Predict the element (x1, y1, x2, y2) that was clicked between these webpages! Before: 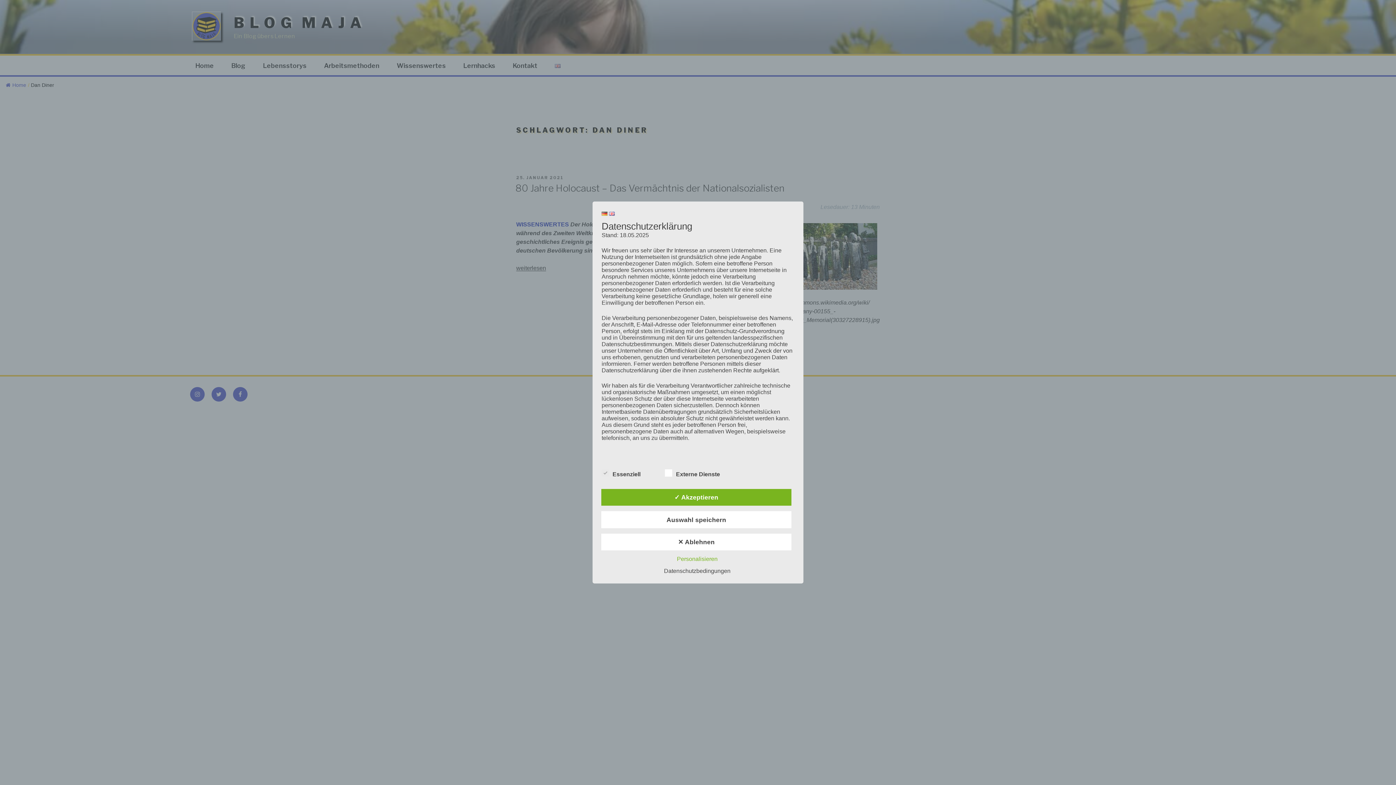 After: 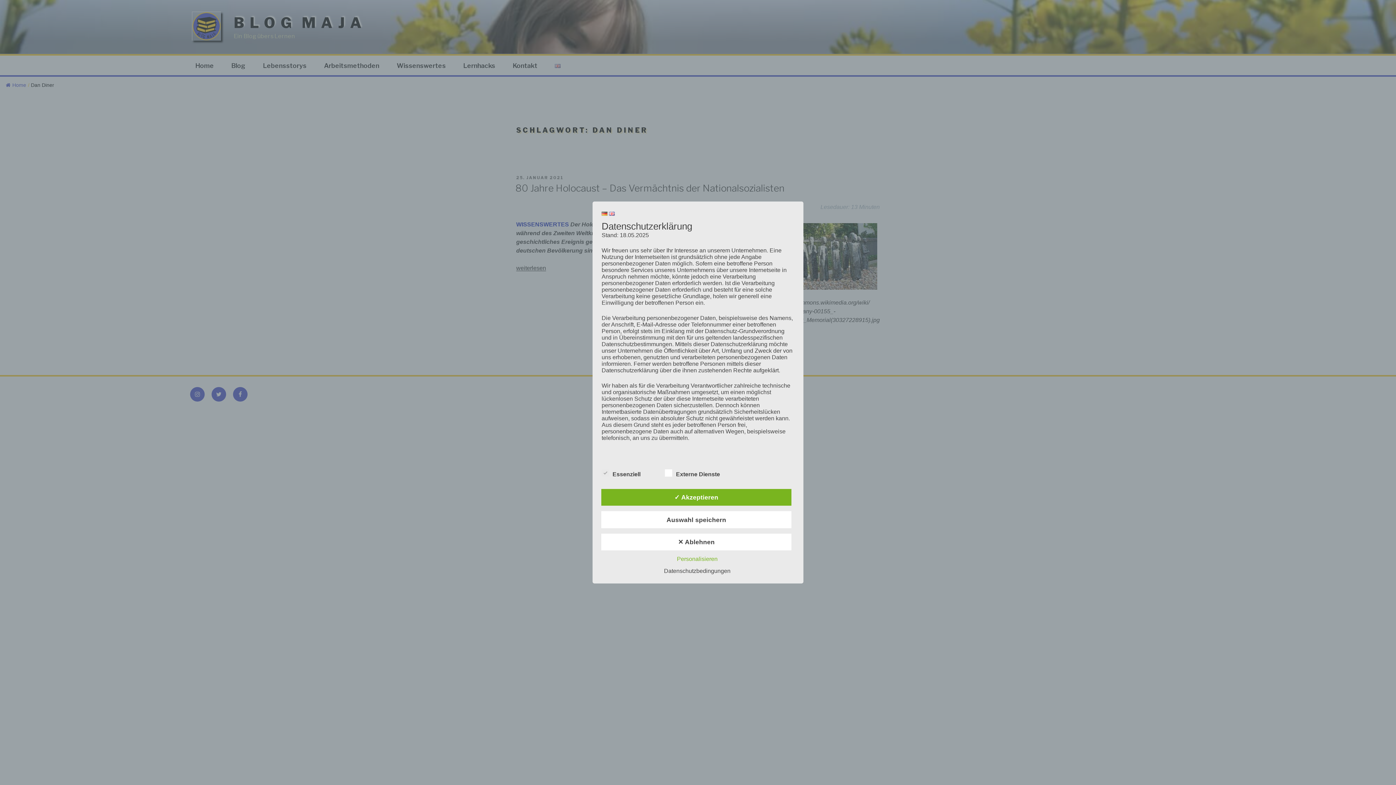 Action: label: Datenschutzbedingungen bbox: (660, 568, 734, 574)